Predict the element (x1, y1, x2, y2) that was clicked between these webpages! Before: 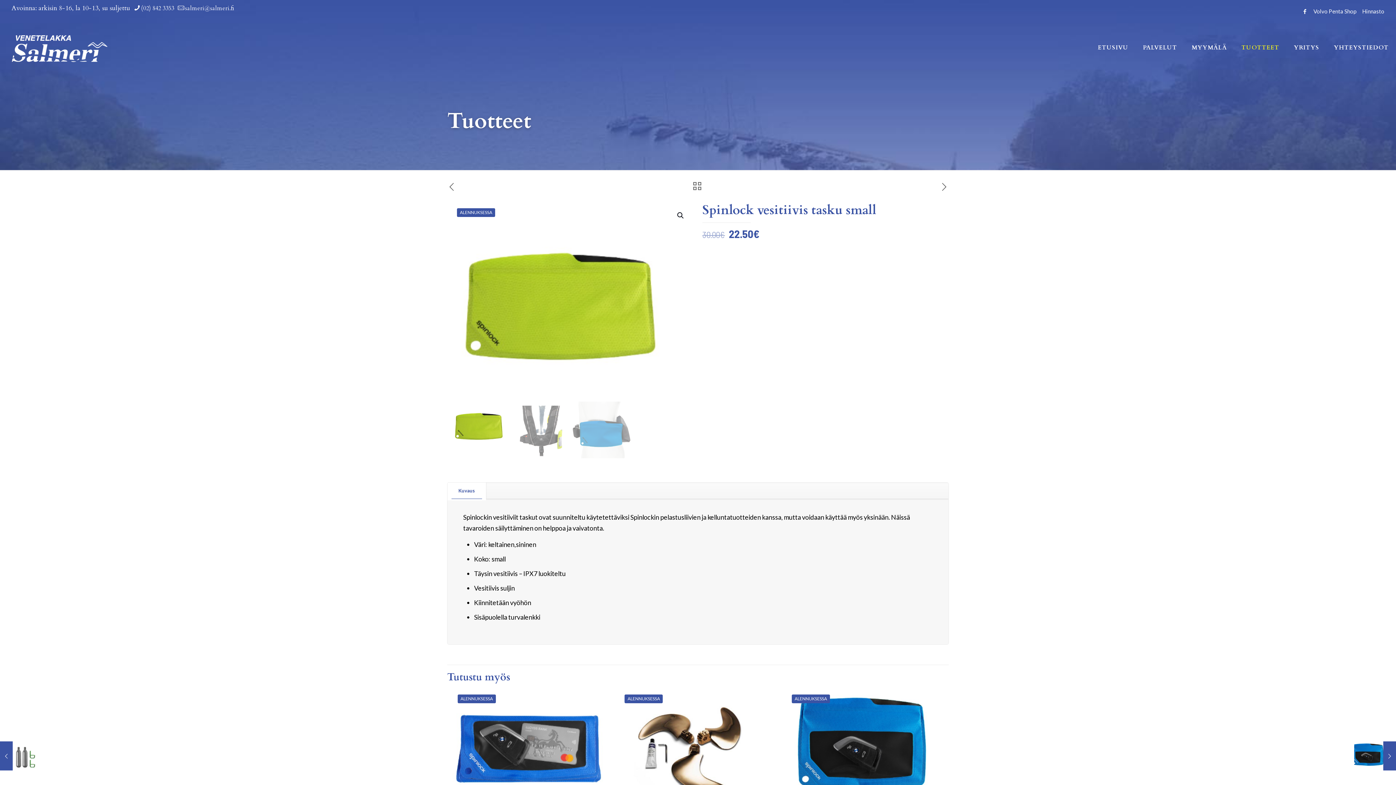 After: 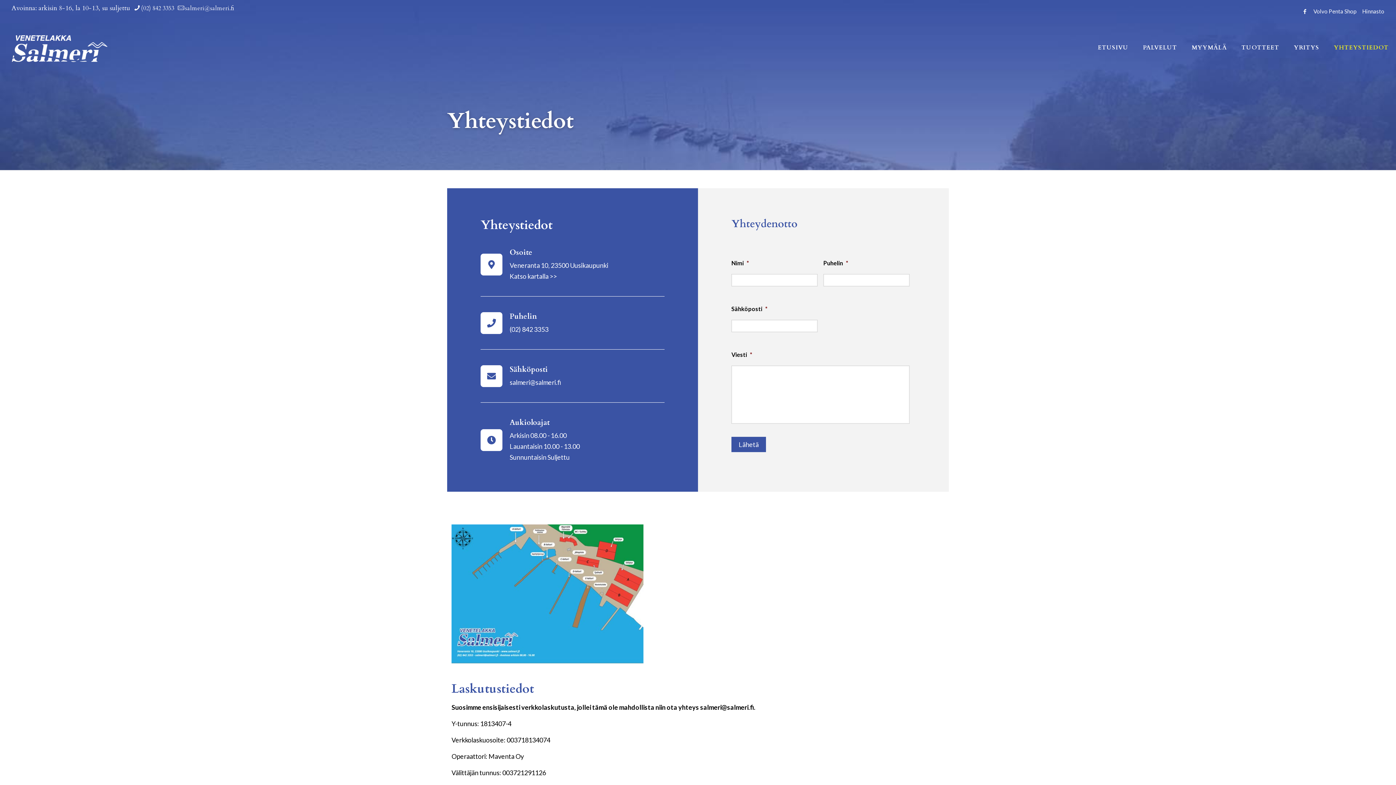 Action: bbox: (1326, 22, 1396, 73) label: YHTEYSTIEDOT